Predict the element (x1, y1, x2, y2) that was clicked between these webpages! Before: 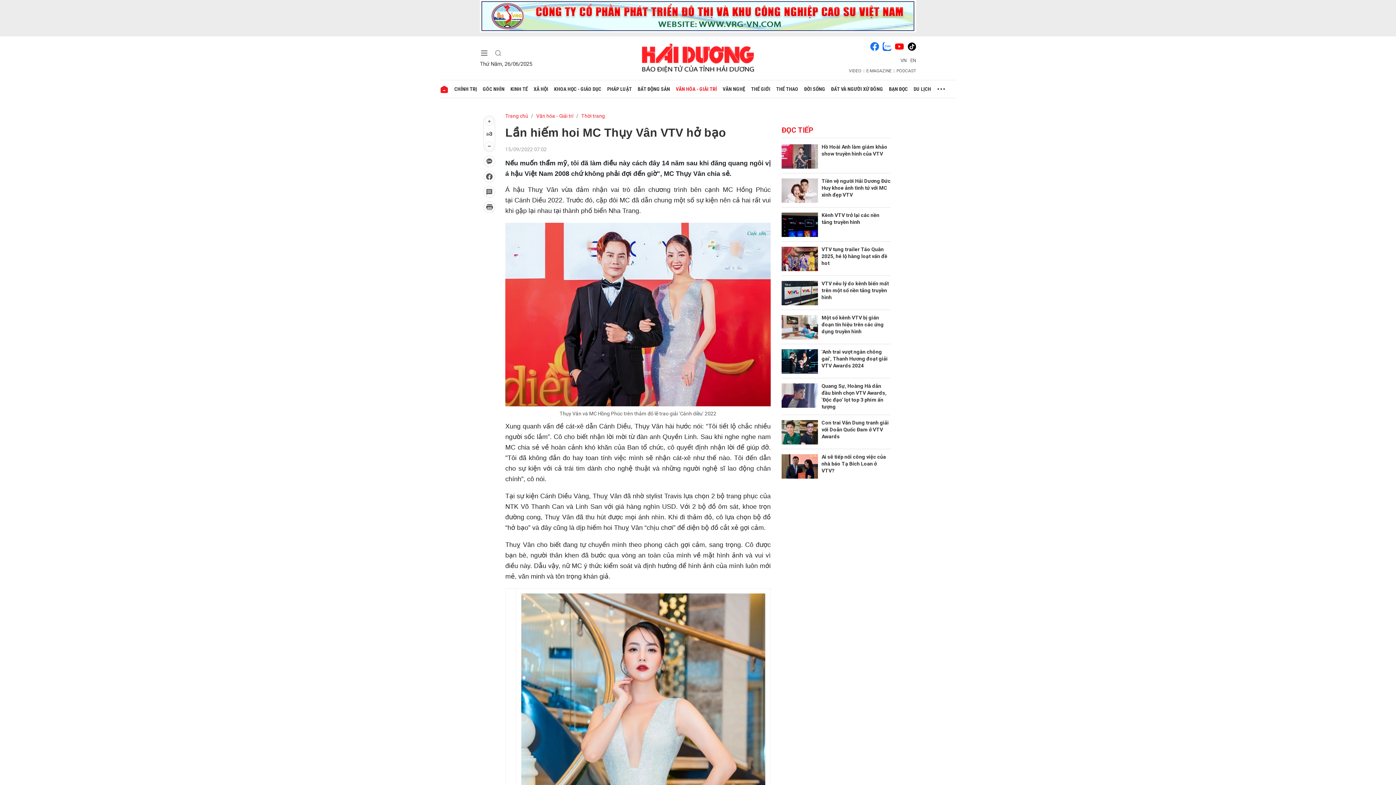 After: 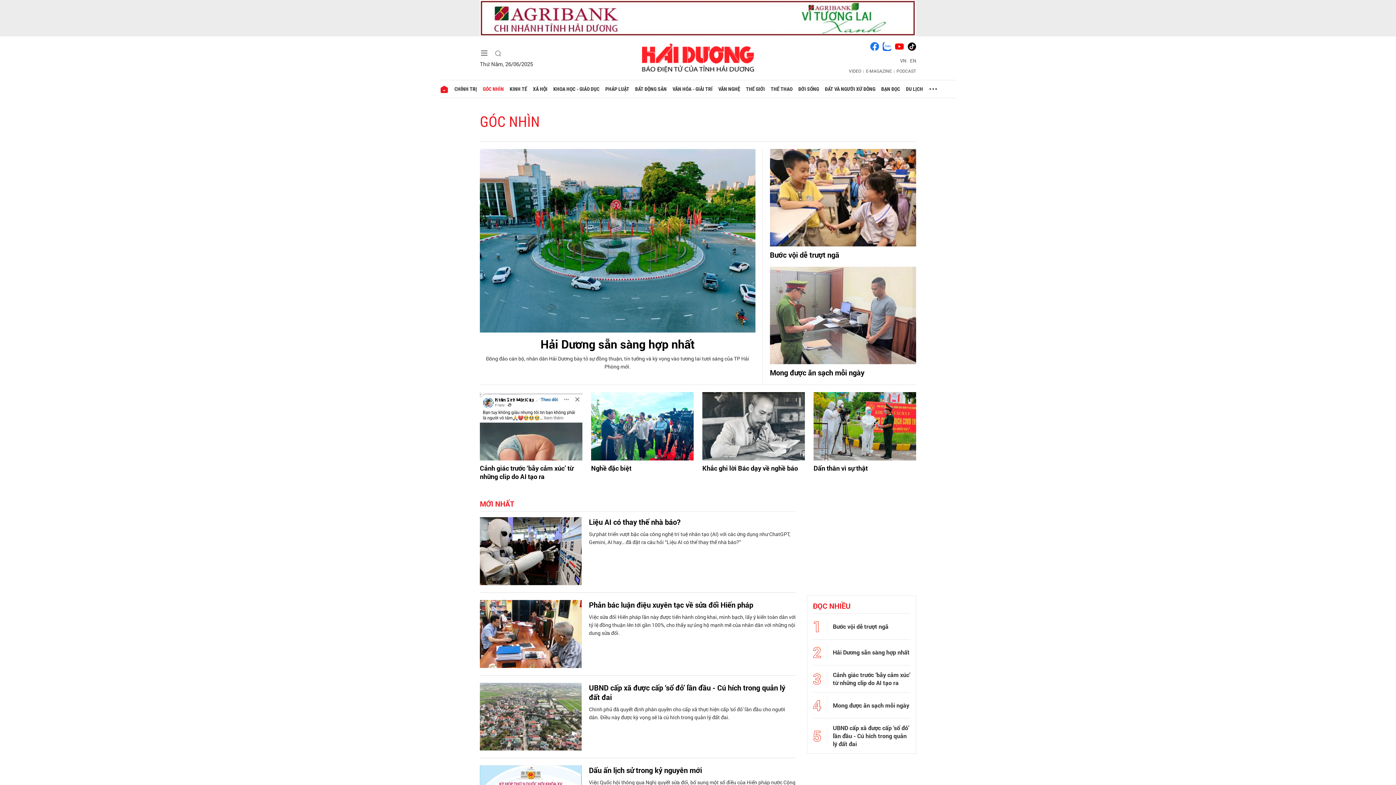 Action: label: GÓC NHÌN bbox: (480, 80, 507, 97)